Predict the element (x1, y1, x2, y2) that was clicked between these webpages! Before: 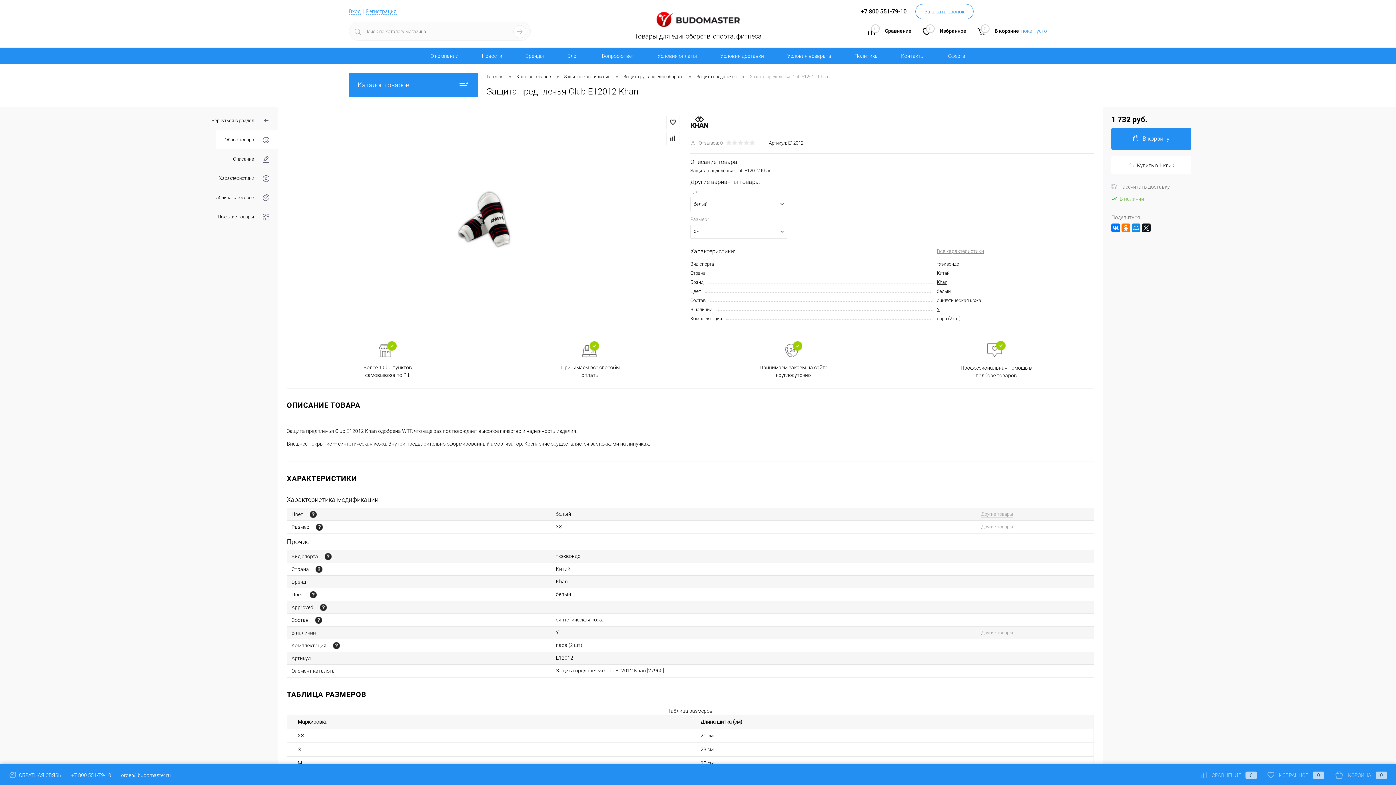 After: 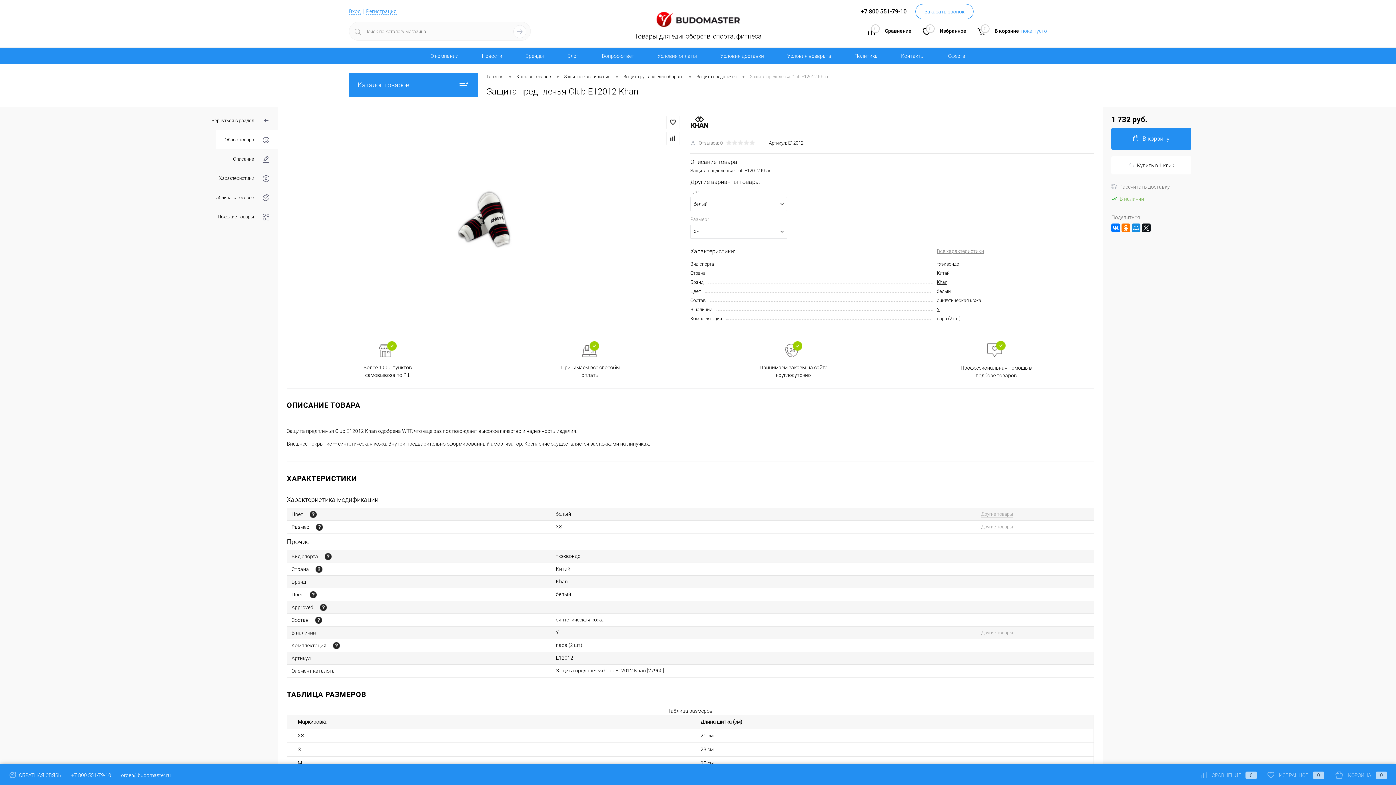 Action: bbox: (1267, 772, 1324, 778) label: ИЗБРАННОЕ0